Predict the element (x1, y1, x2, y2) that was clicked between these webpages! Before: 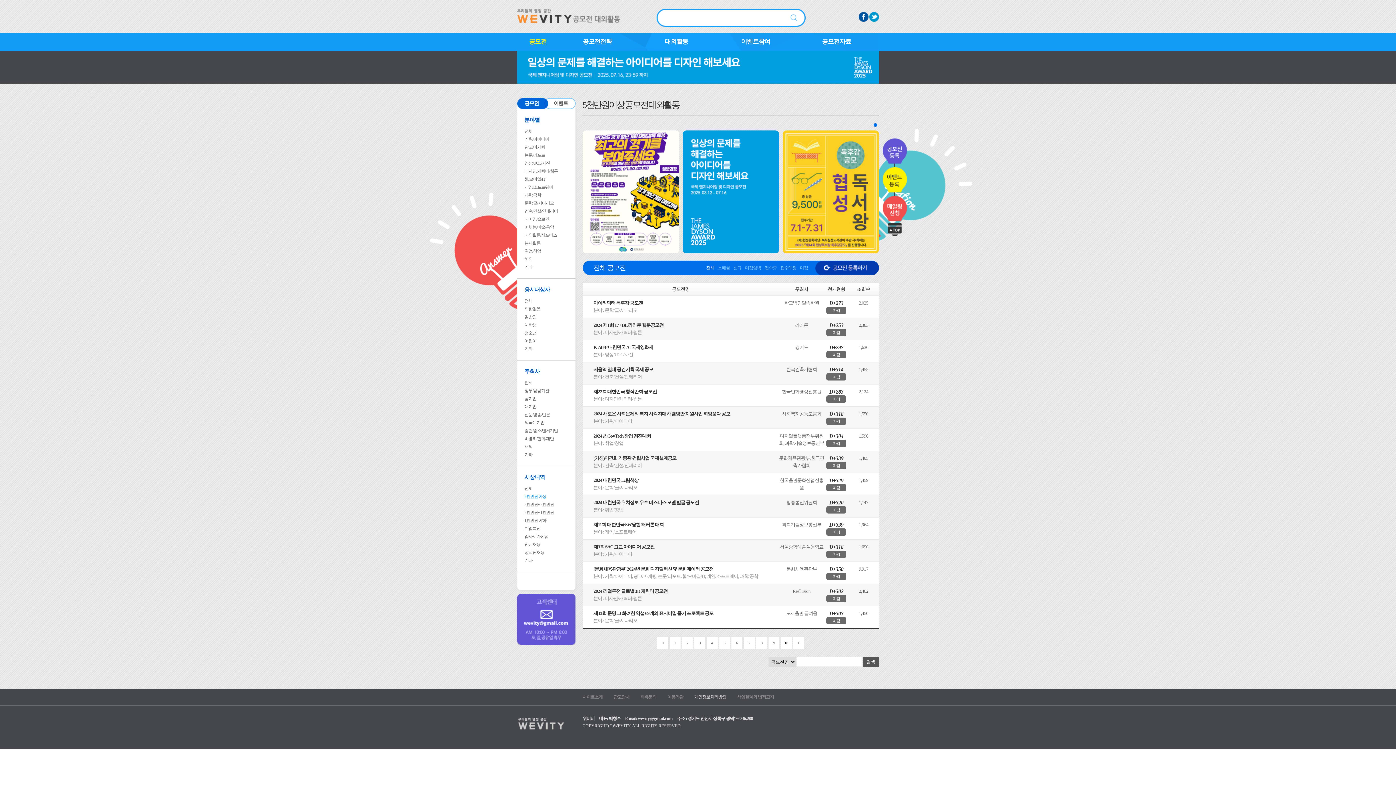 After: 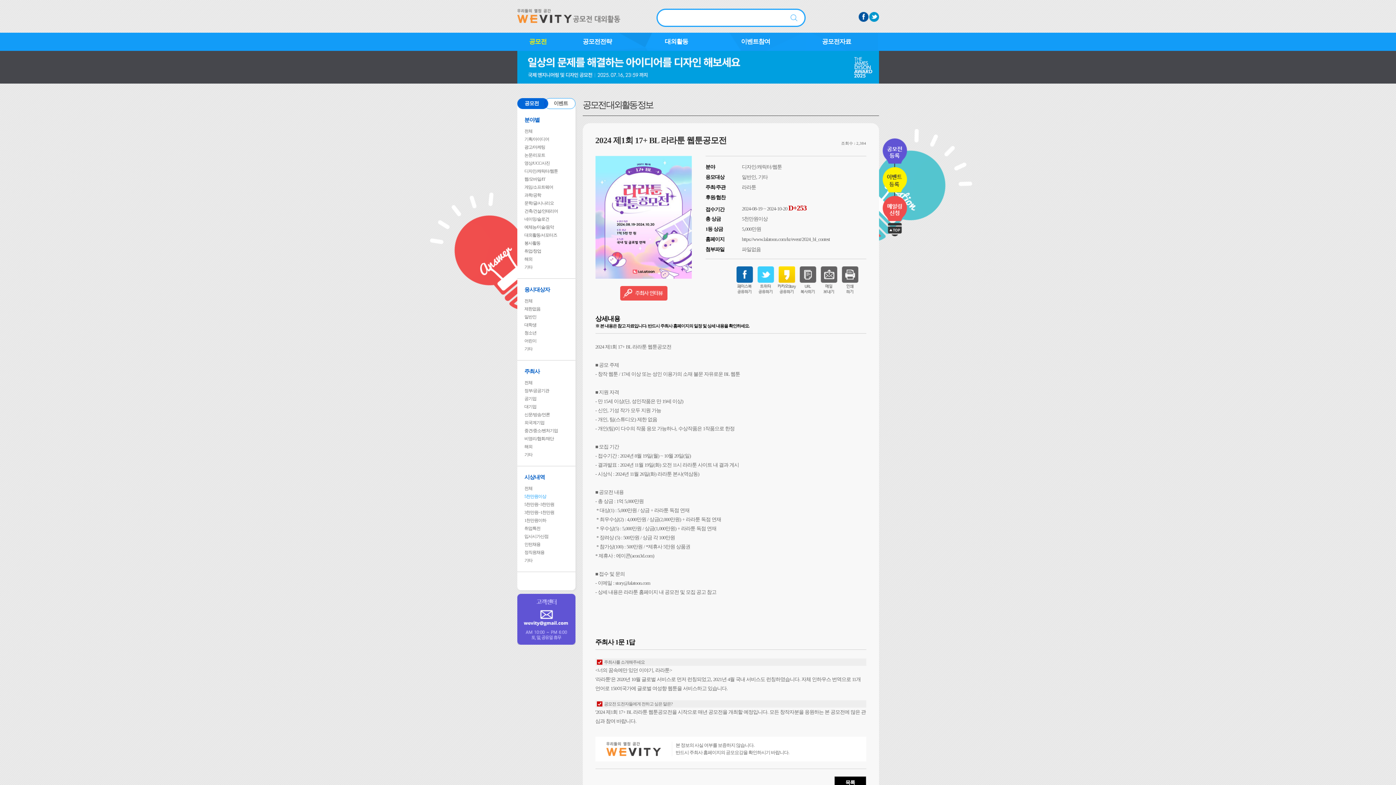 Action: label: 2024 제1회 17+ BL 라라툰 웹툰공모전 bbox: (593, 322, 663, 328)